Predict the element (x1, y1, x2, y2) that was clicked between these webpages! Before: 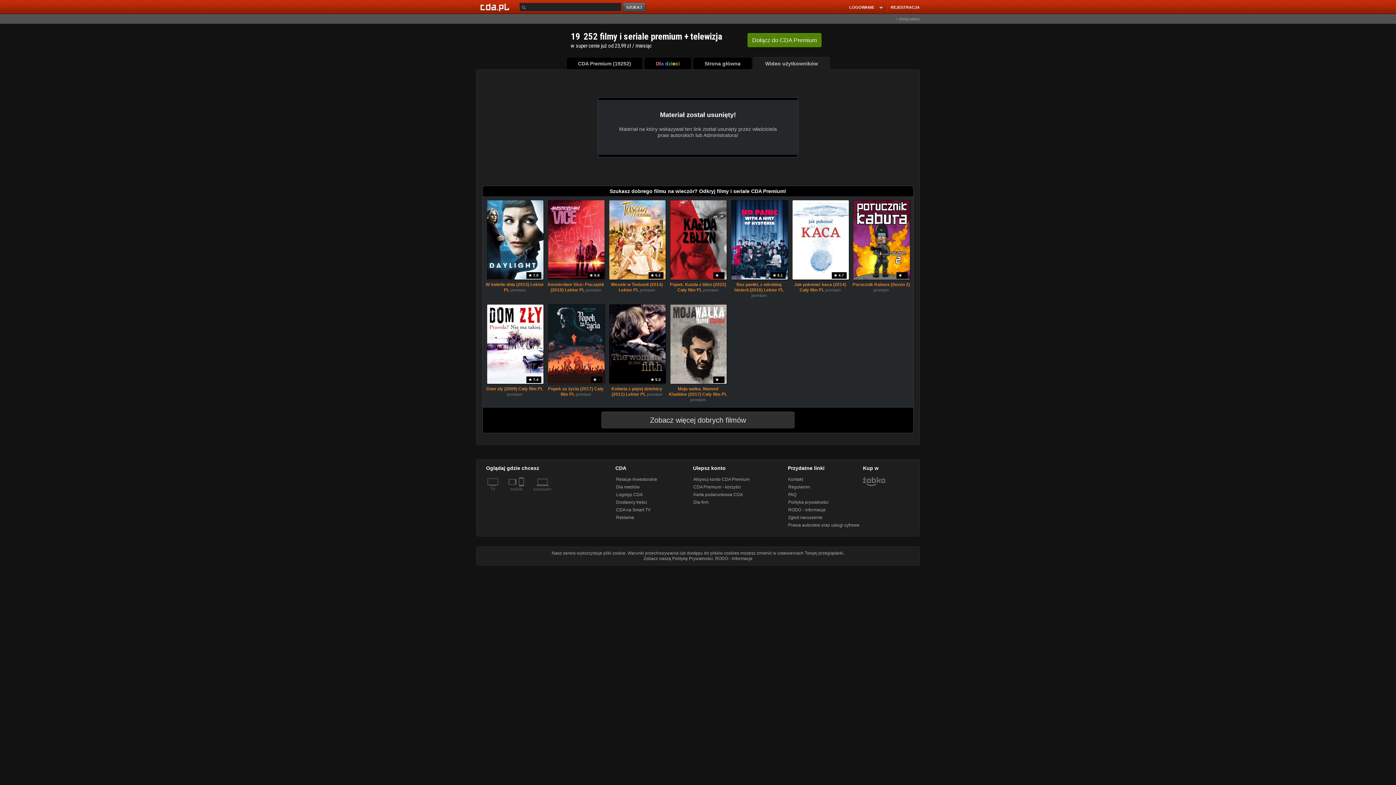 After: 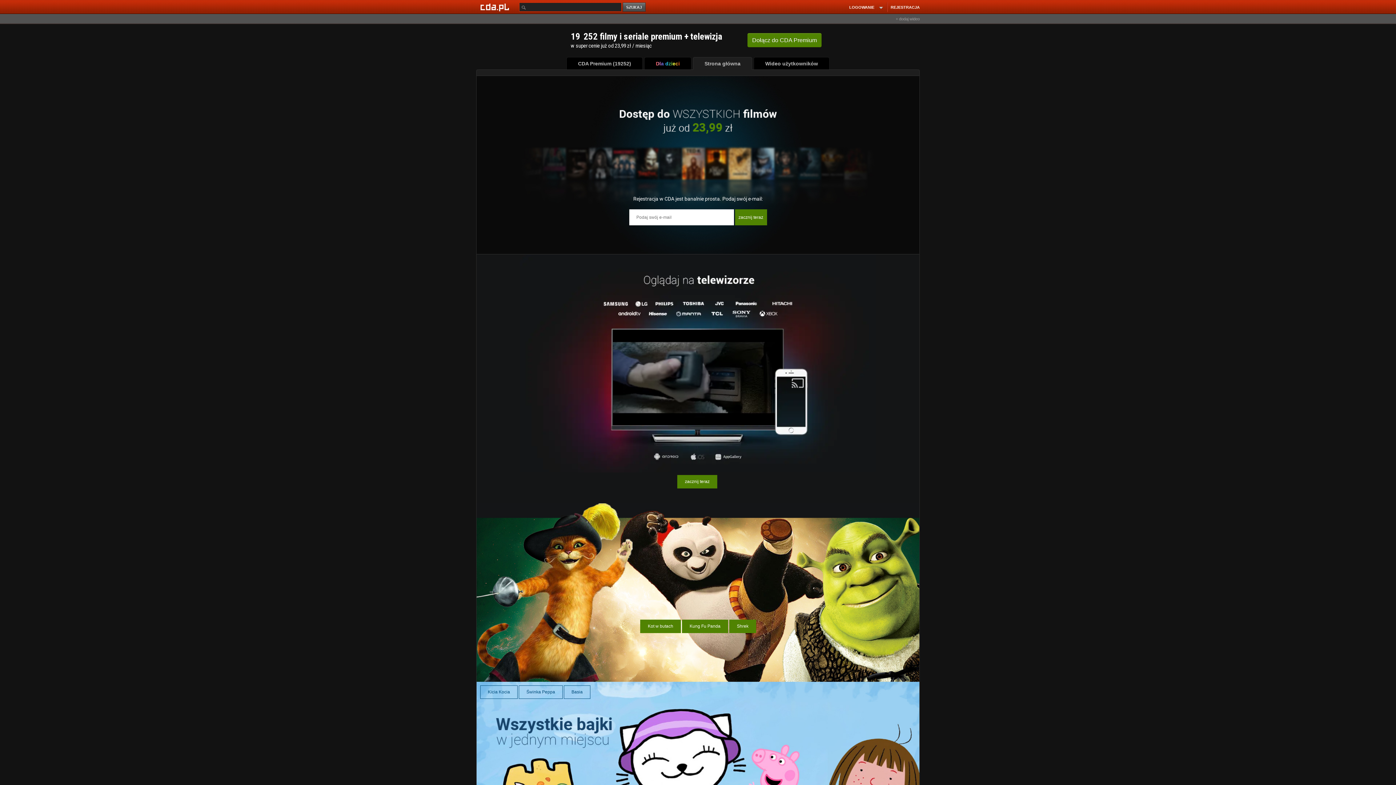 Action: label: Strona główna bbox: (693, 57, 752, 69)